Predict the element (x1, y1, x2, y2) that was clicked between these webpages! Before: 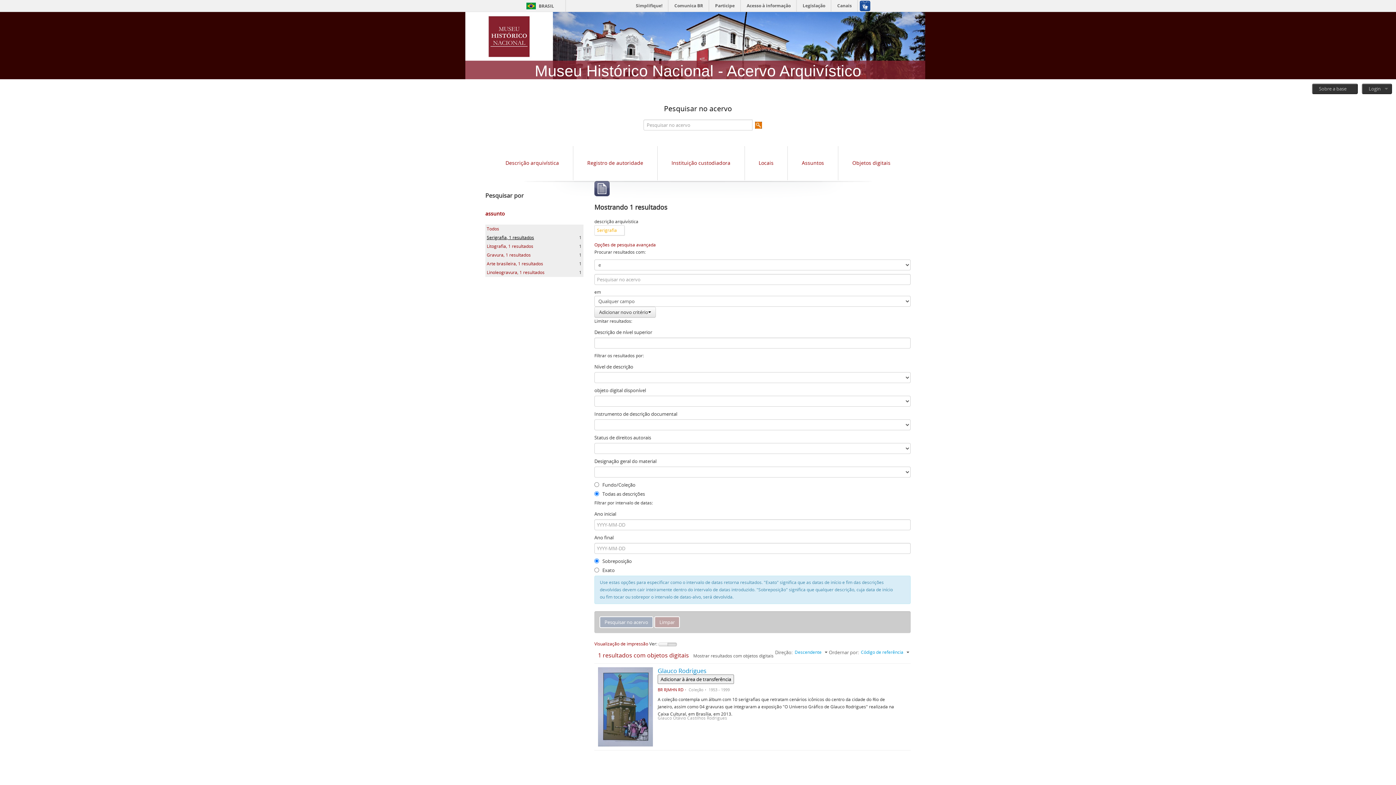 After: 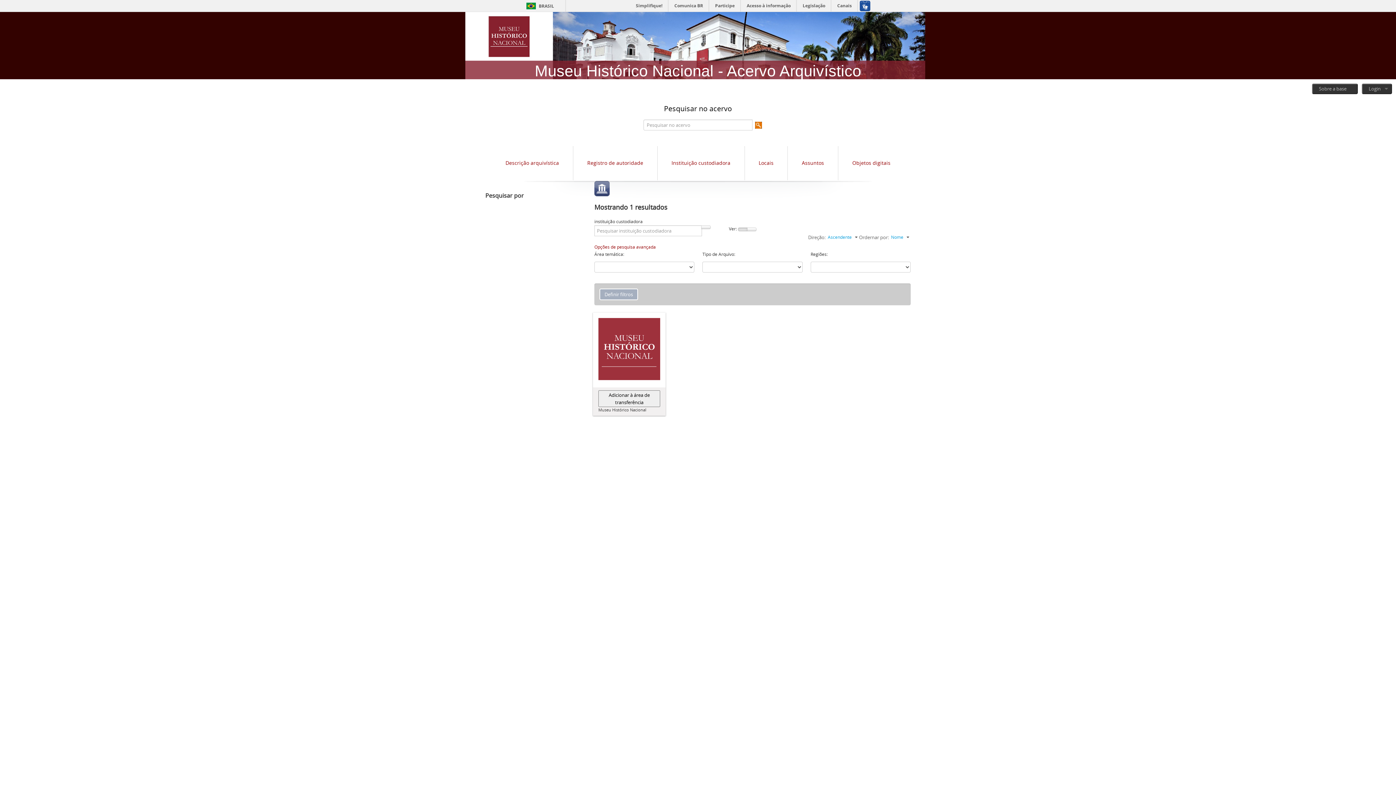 Action: label: Instituição custodiadora bbox: (671, 159, 730, 166)